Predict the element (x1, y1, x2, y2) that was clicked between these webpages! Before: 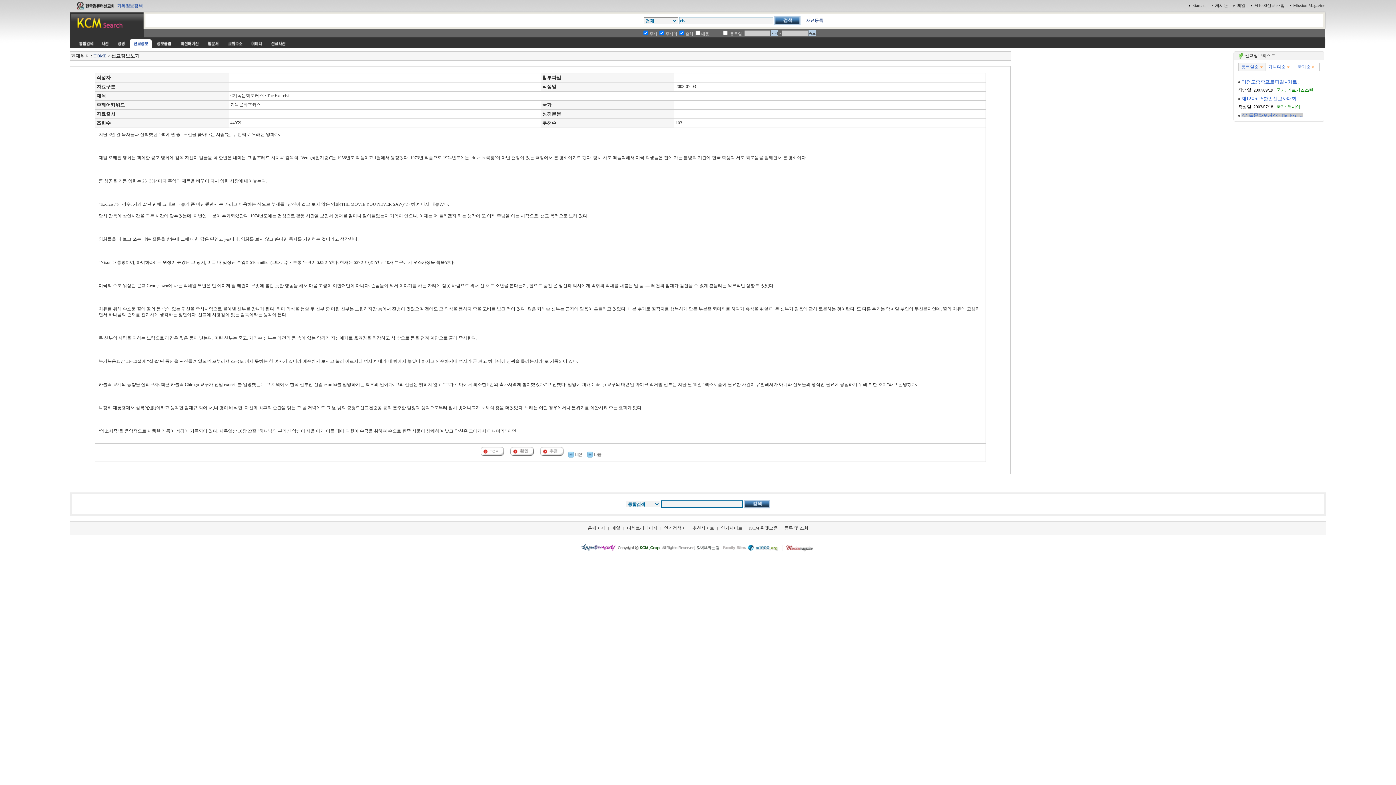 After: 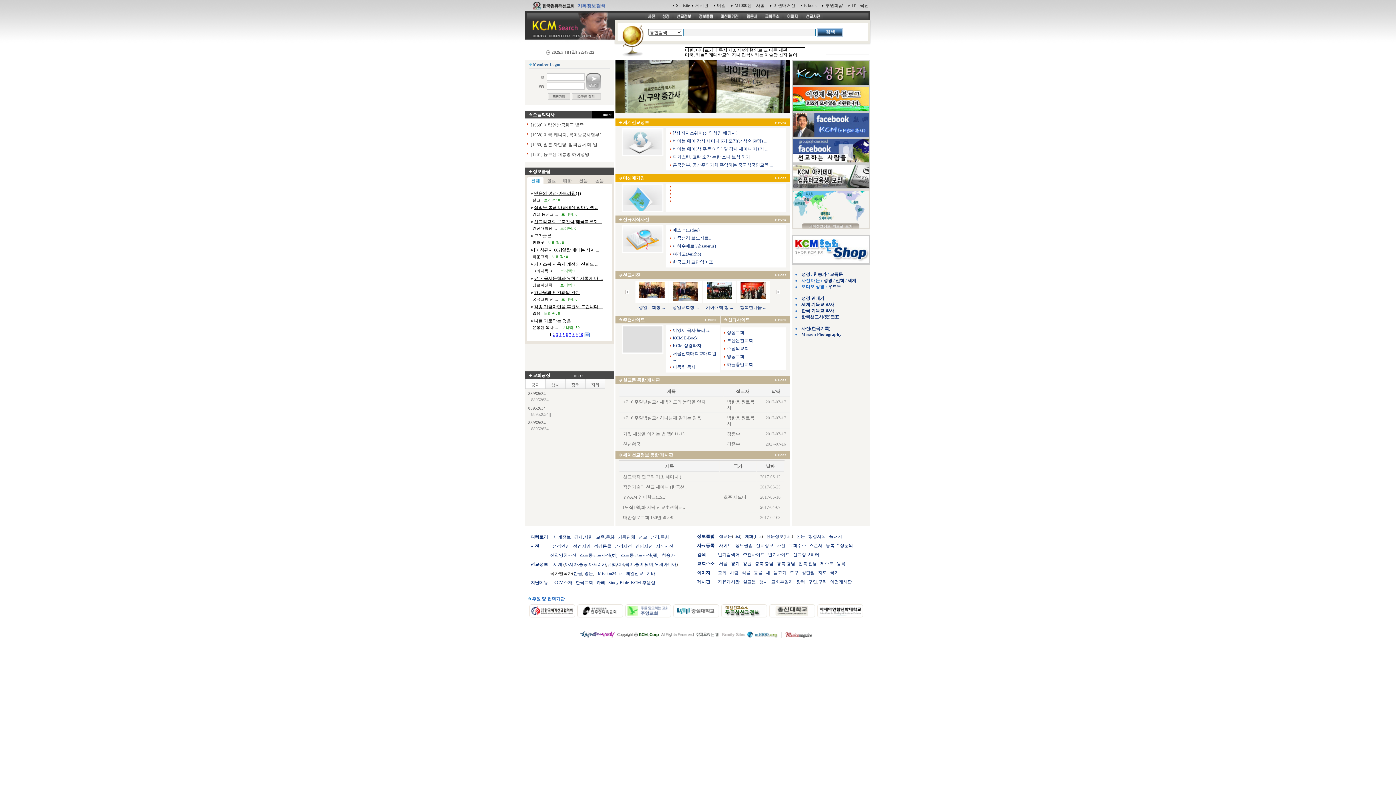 Action: bbox: (69, 25, 142, 30)